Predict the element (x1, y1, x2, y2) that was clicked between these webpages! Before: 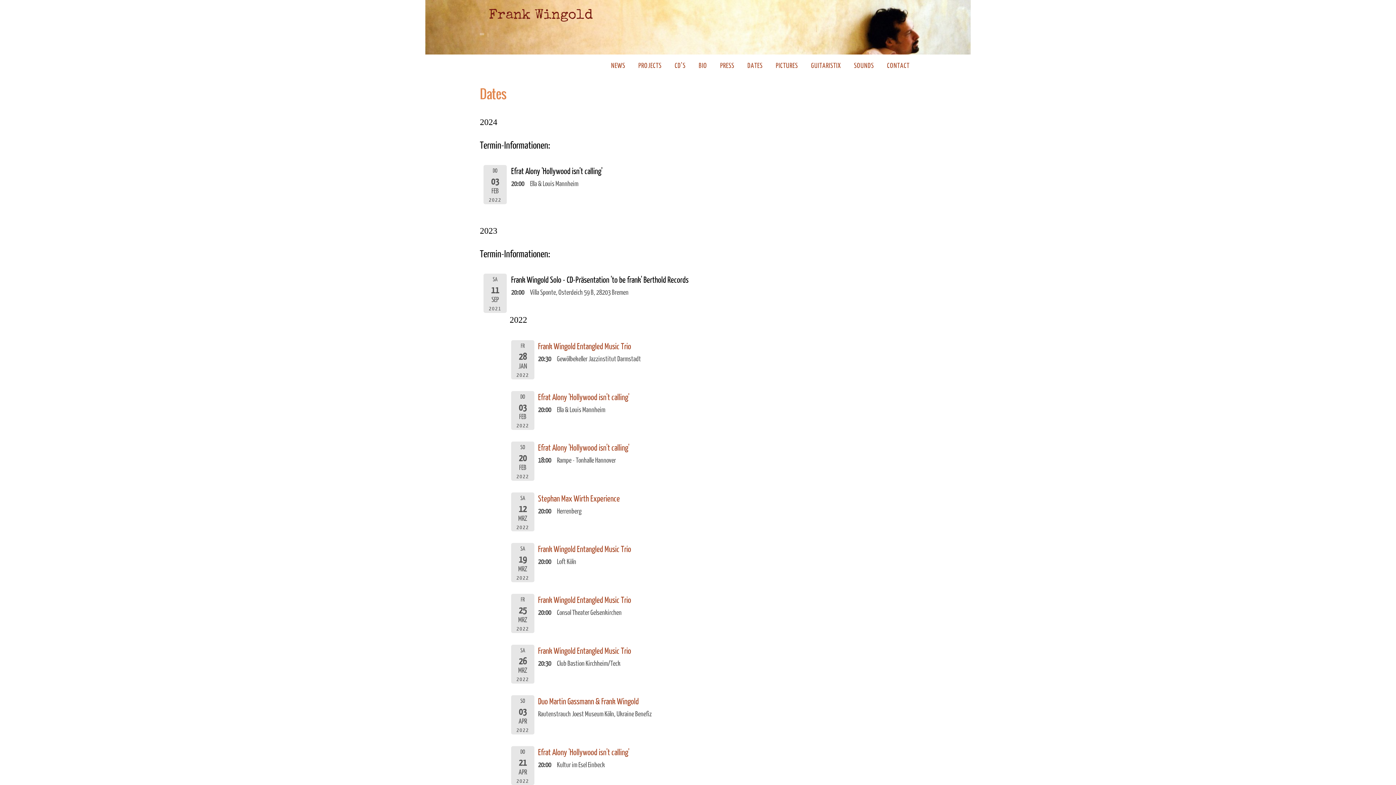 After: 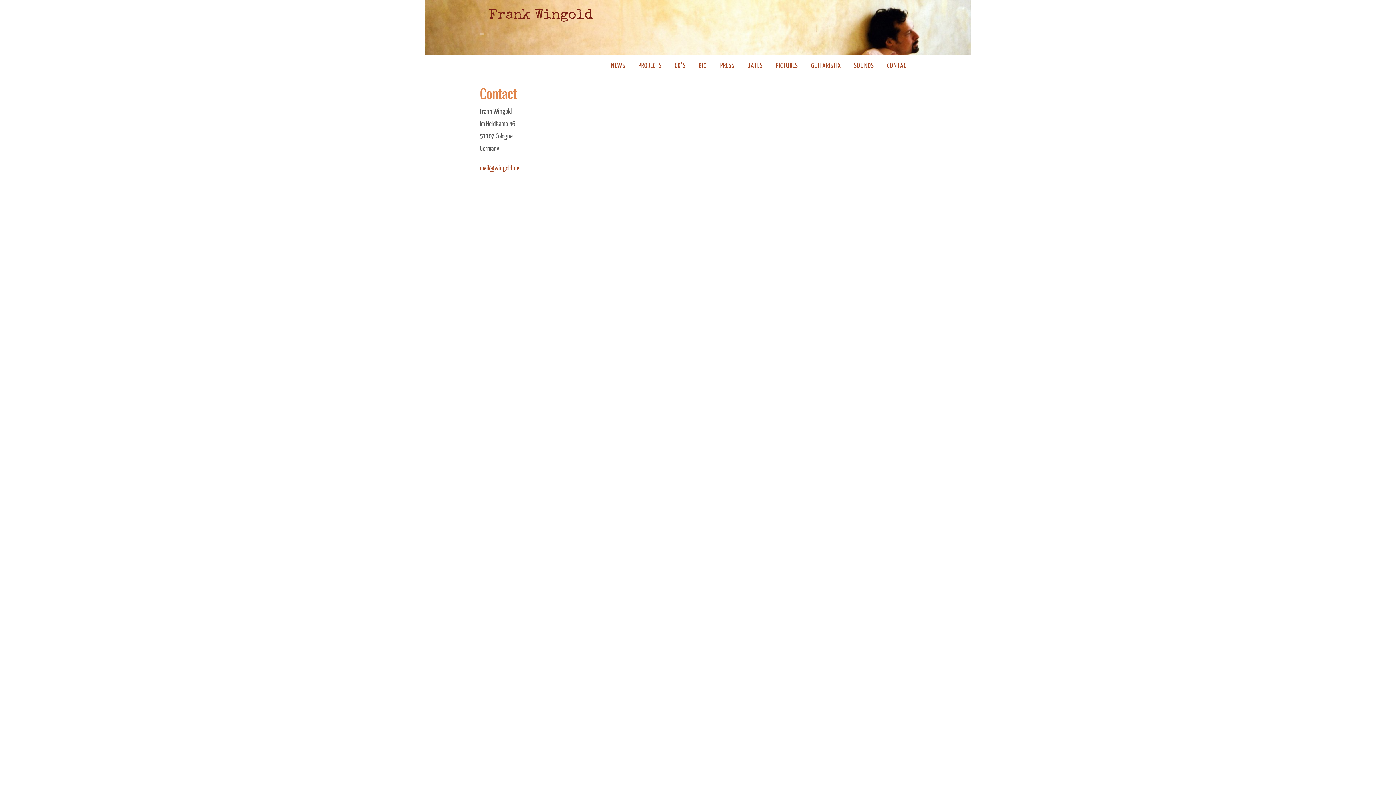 Action: bbox: (880, 54, 916, 77) label: CONTACT